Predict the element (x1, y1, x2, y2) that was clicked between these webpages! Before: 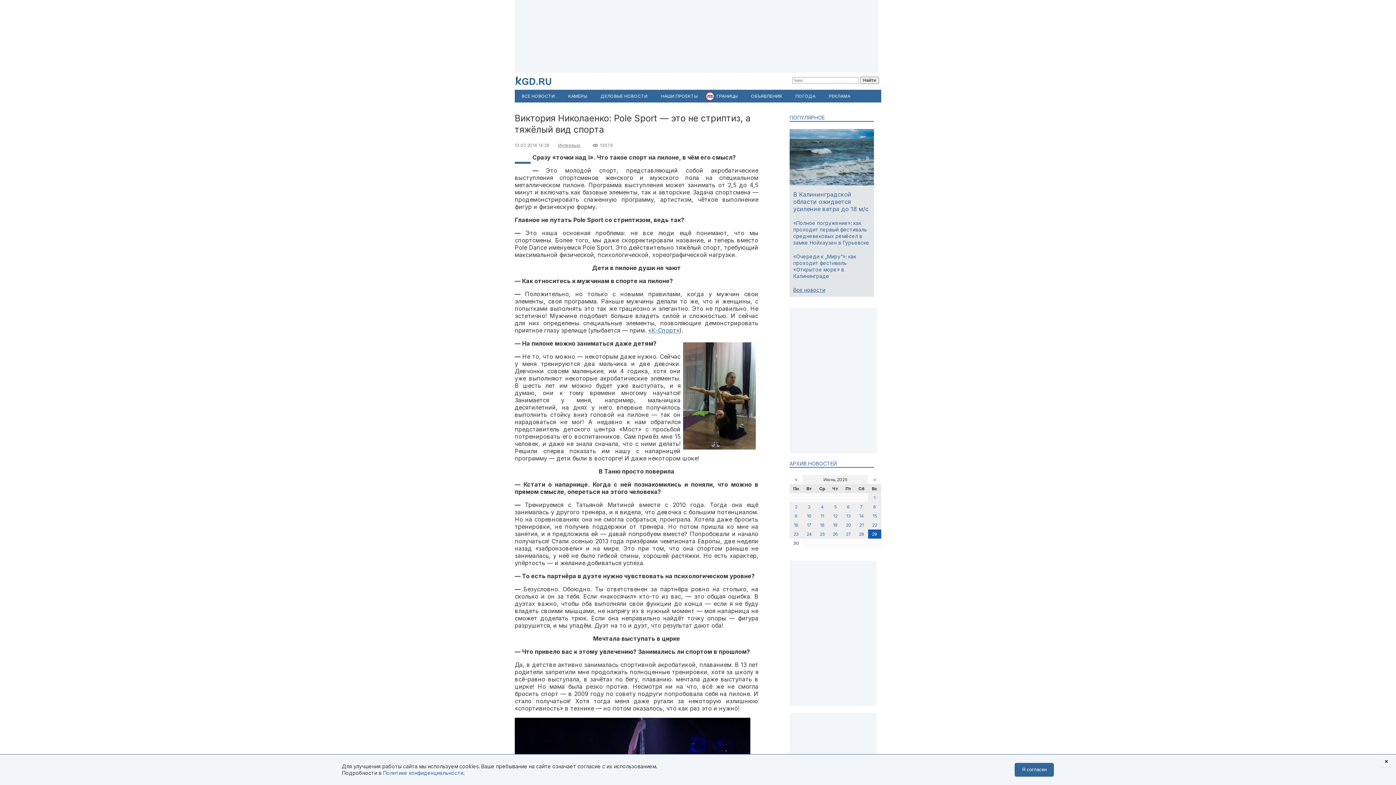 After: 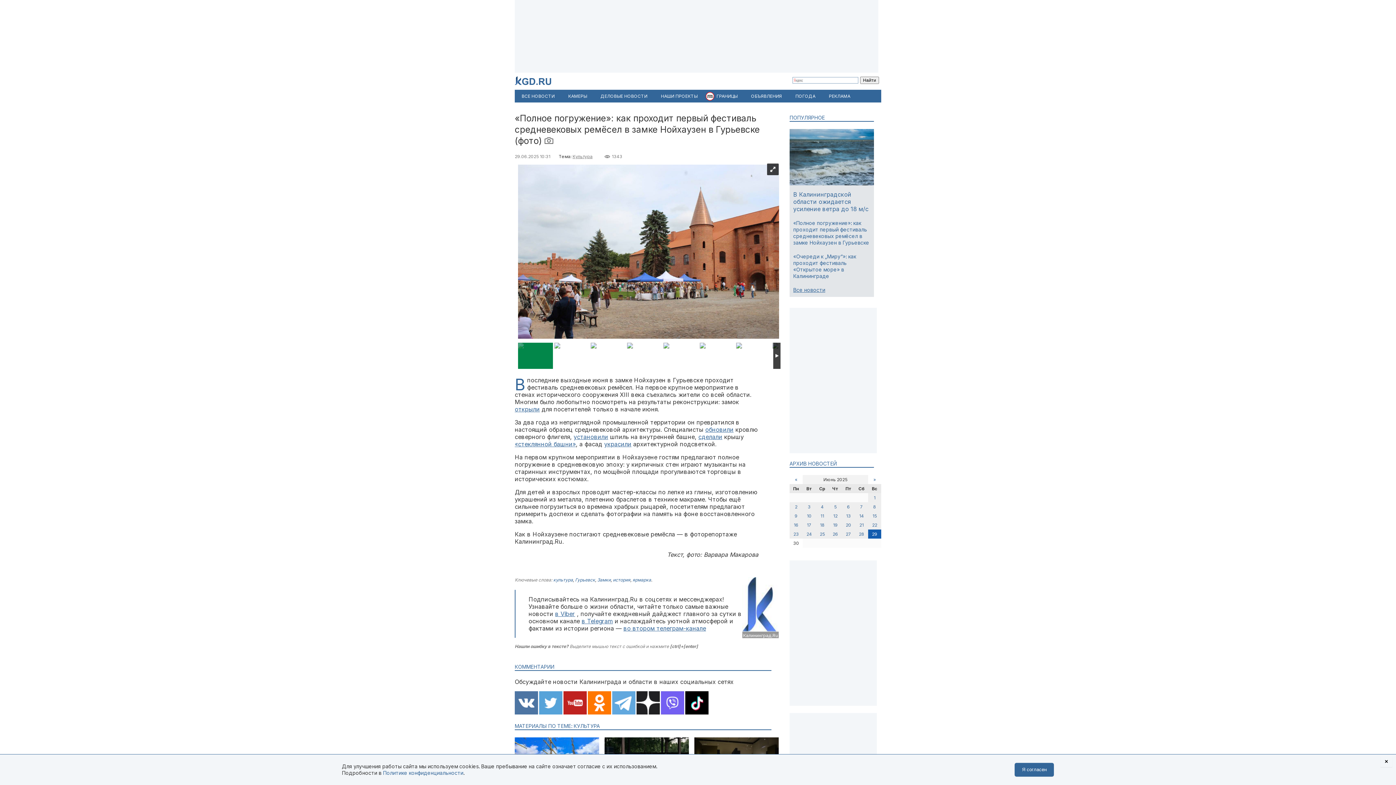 Action: label: «Полное погружение»: как проходит первый фестиваль средневековых ремёсел в замке Нойхаузен в Гурьевске bbox: (793, 220, 869, 245)